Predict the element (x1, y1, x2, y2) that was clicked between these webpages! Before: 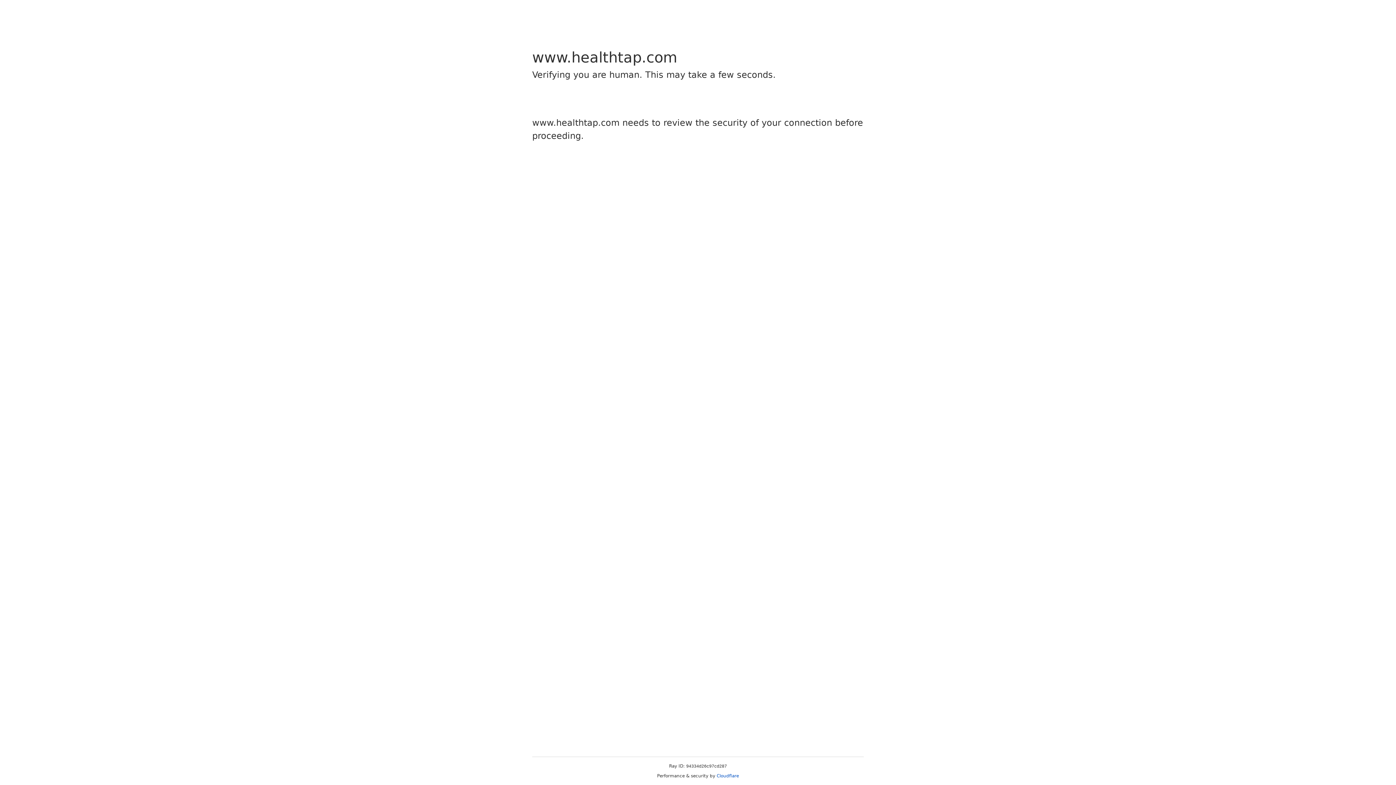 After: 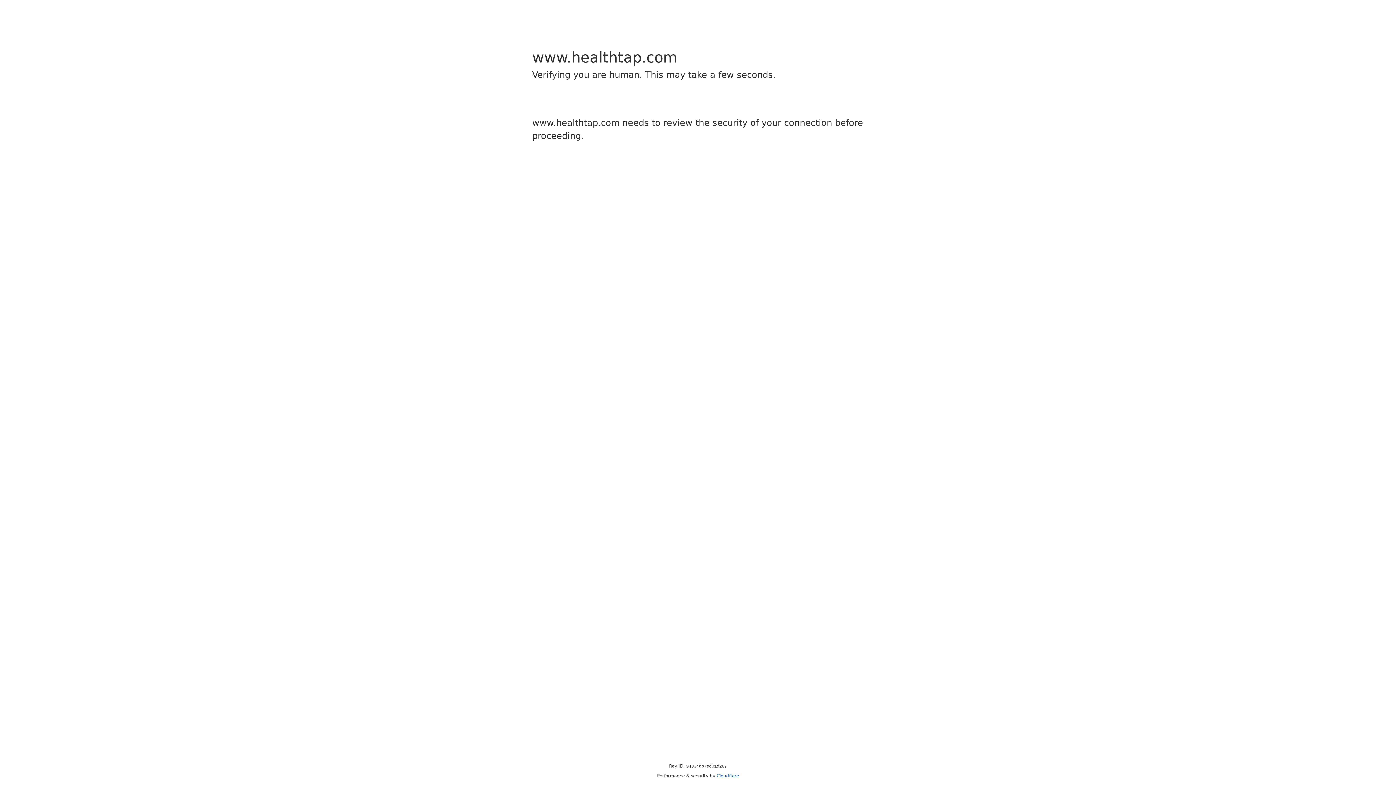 Action: label: Cloudflare bbox: (716, 773, 739, 778)